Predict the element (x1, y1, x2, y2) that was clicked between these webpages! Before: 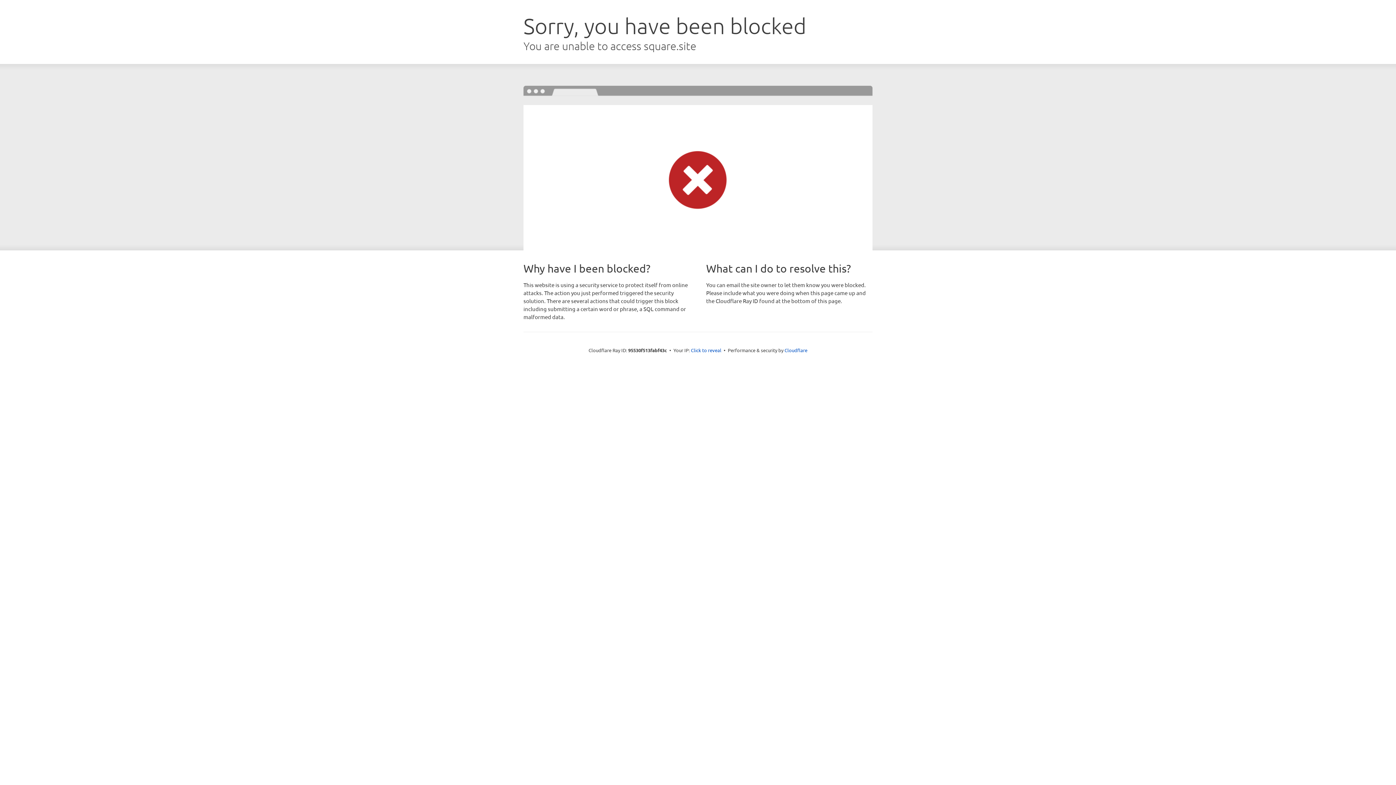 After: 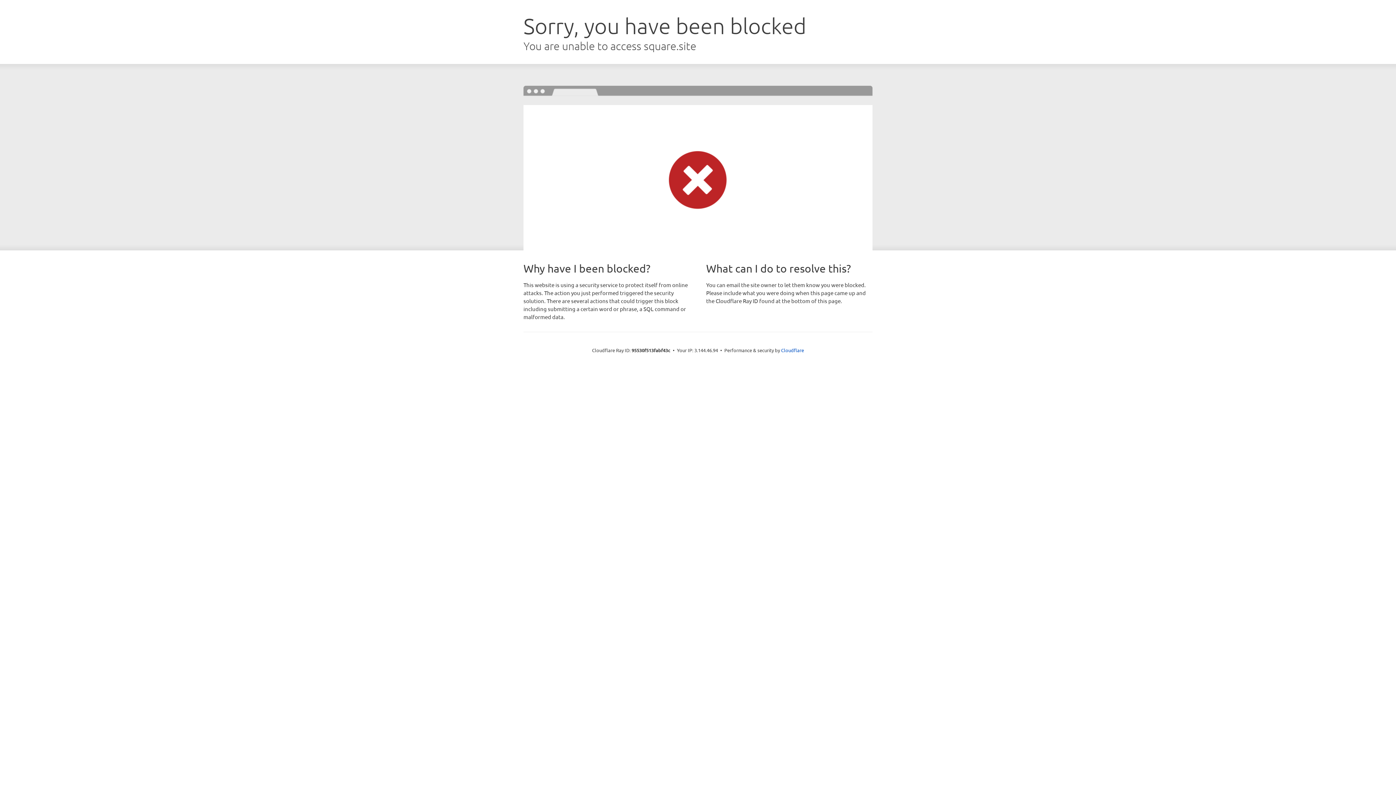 Action: bbox: (691, 346, 721, 353) label: Click to reveal